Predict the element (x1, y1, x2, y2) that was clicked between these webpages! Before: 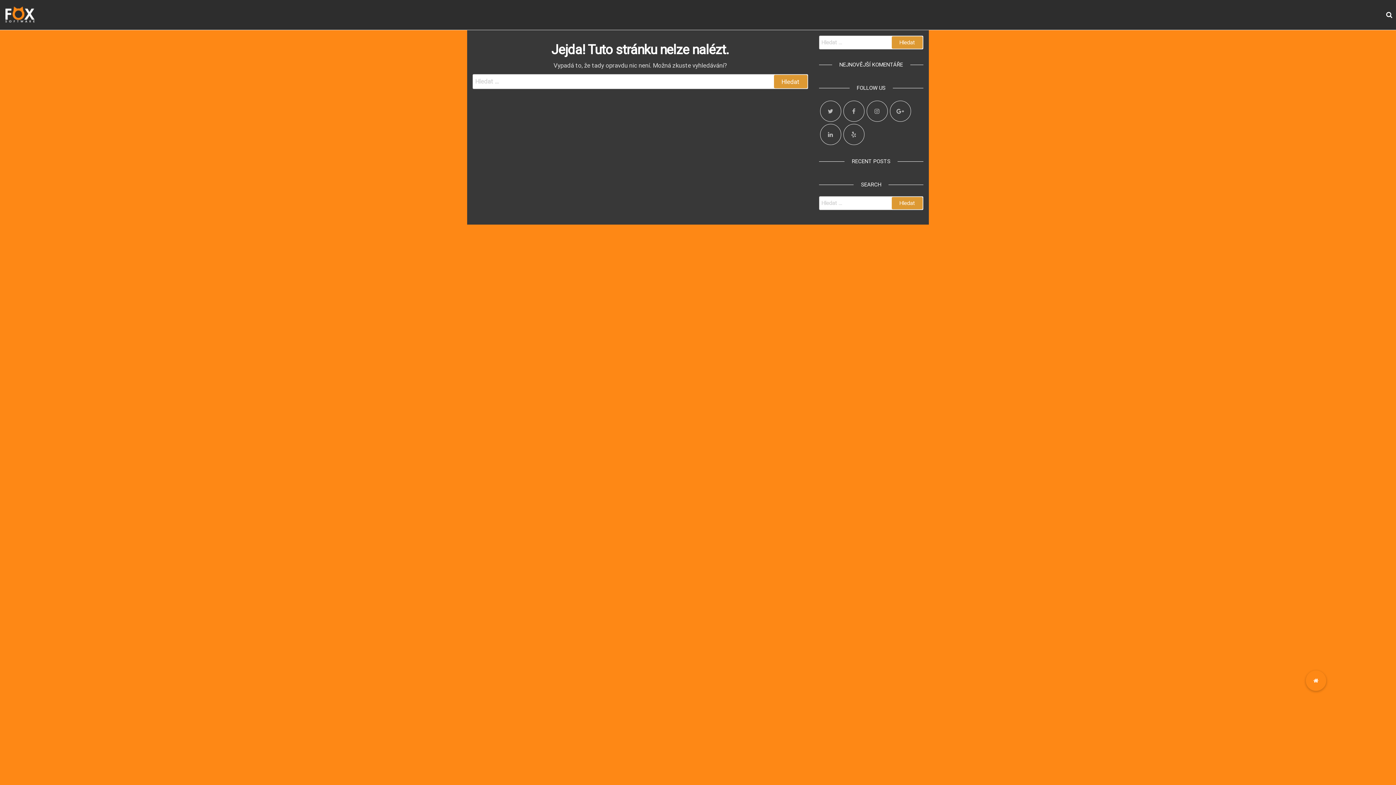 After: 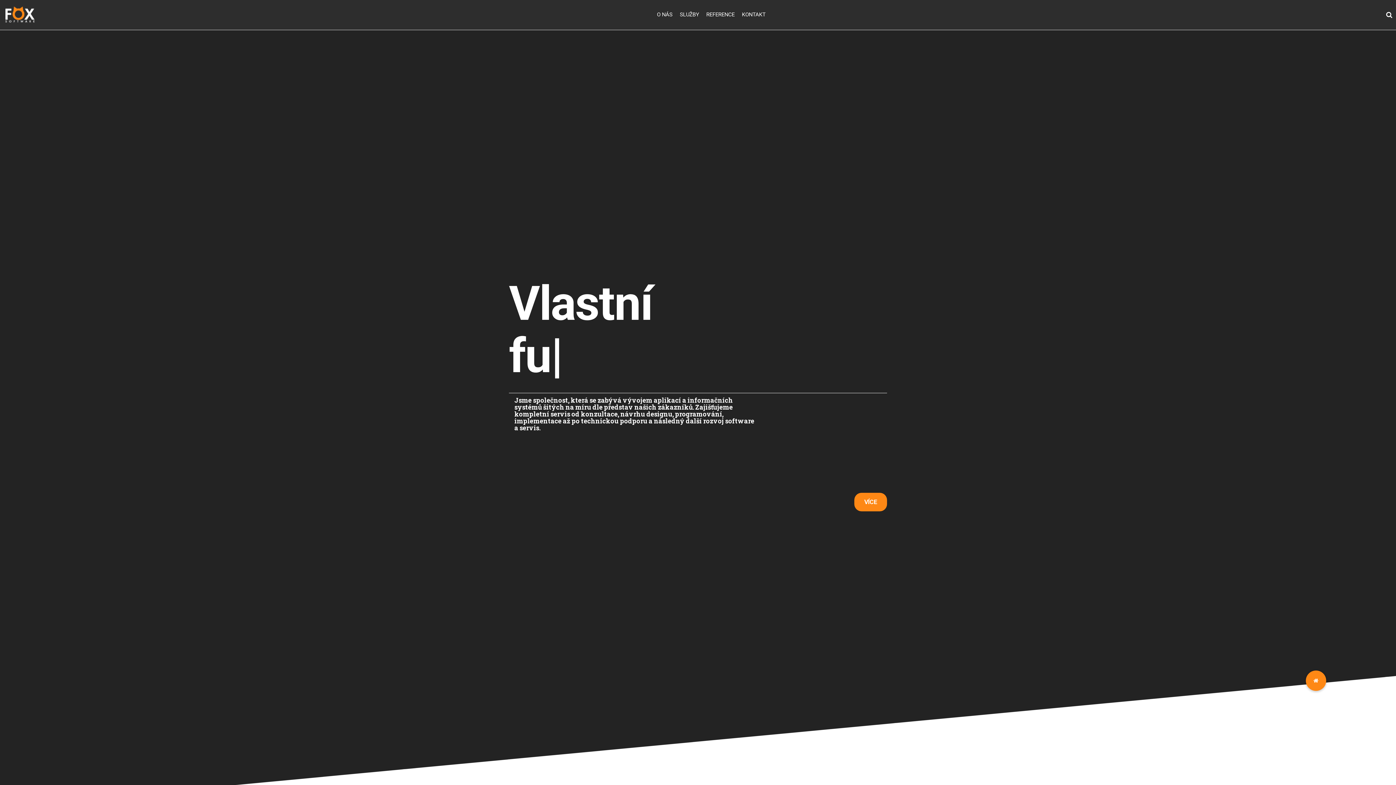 Action: bbox: (5, 10, 34, 17)